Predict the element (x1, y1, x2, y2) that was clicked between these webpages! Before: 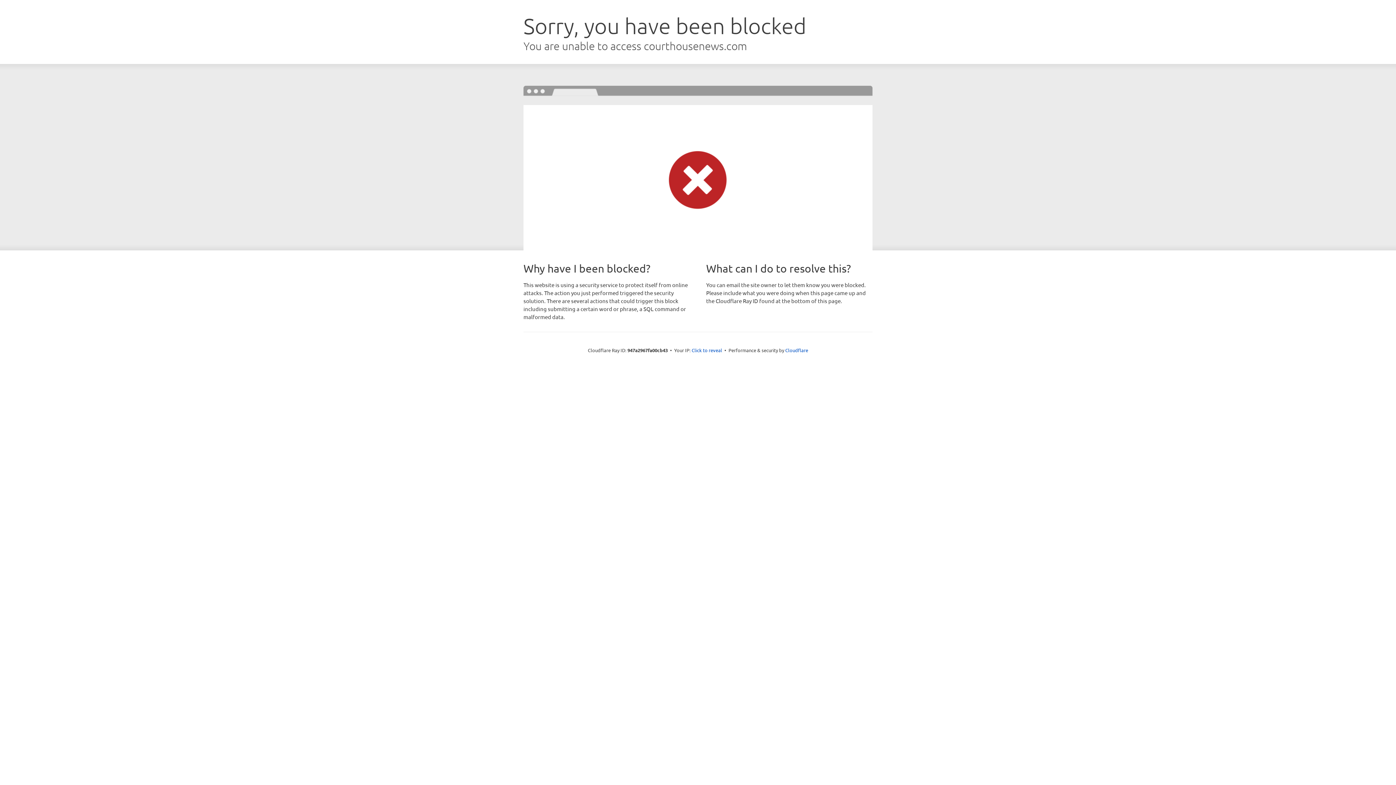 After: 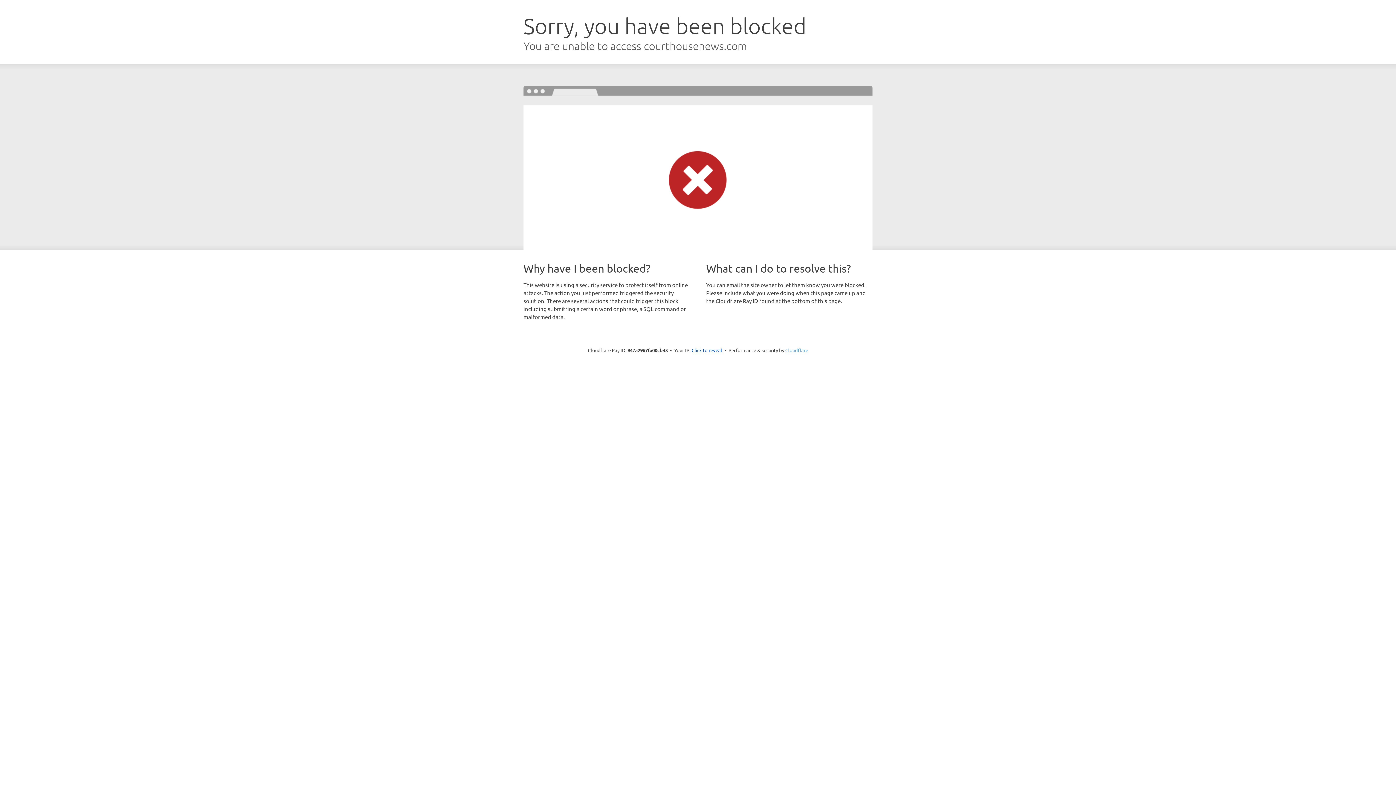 Action: label: Cloudflare bbox: (785, 347, 808, 353)